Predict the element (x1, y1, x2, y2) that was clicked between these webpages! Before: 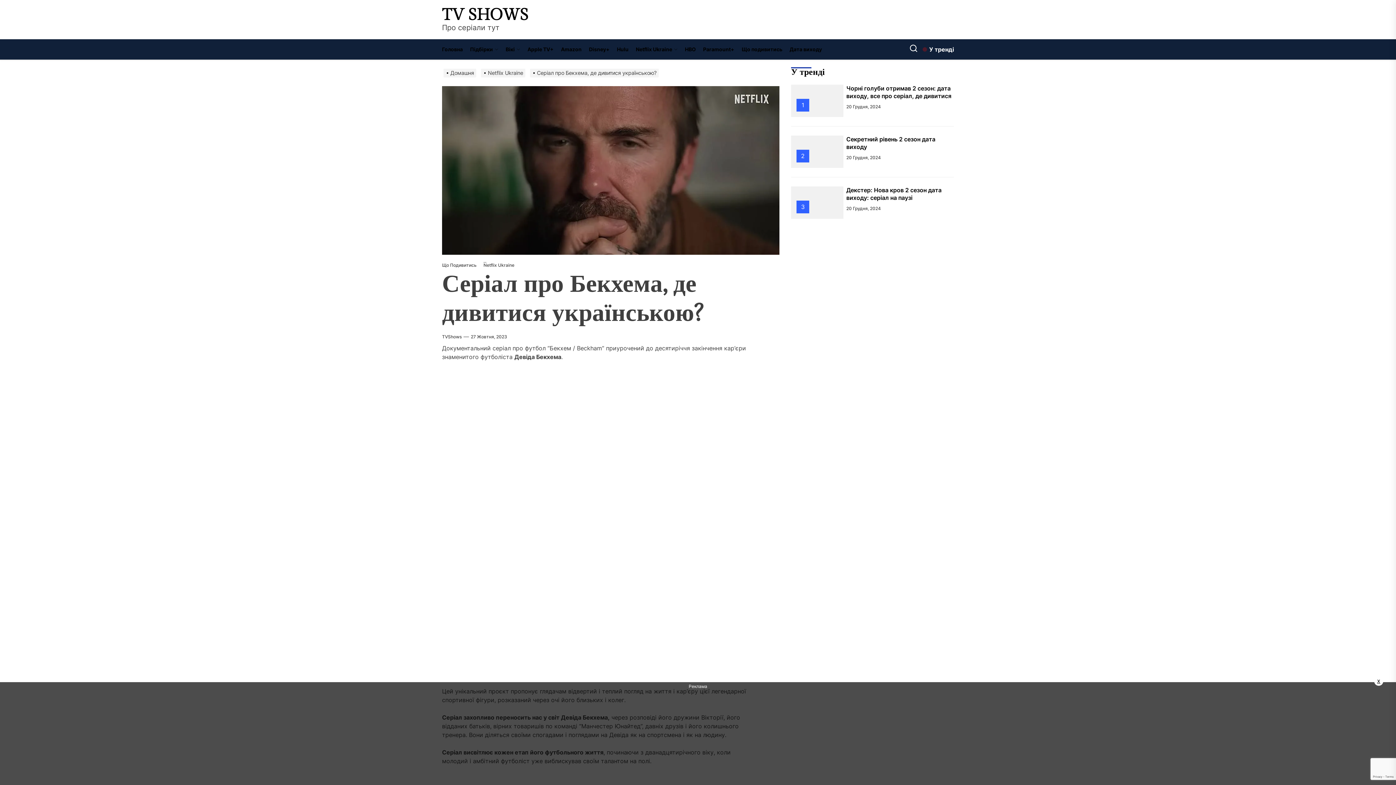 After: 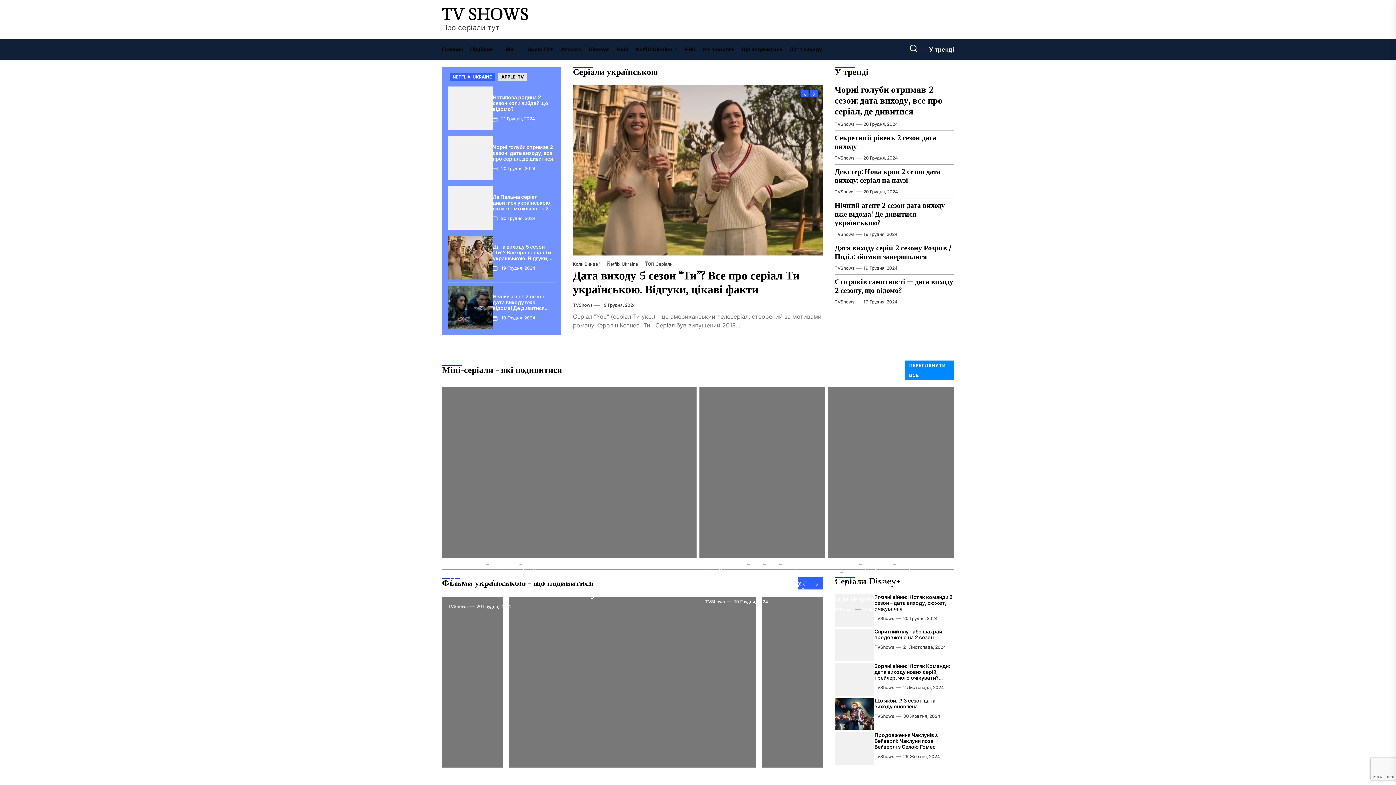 Action: bbox: (442, 334, 461, 339) label: TVShows